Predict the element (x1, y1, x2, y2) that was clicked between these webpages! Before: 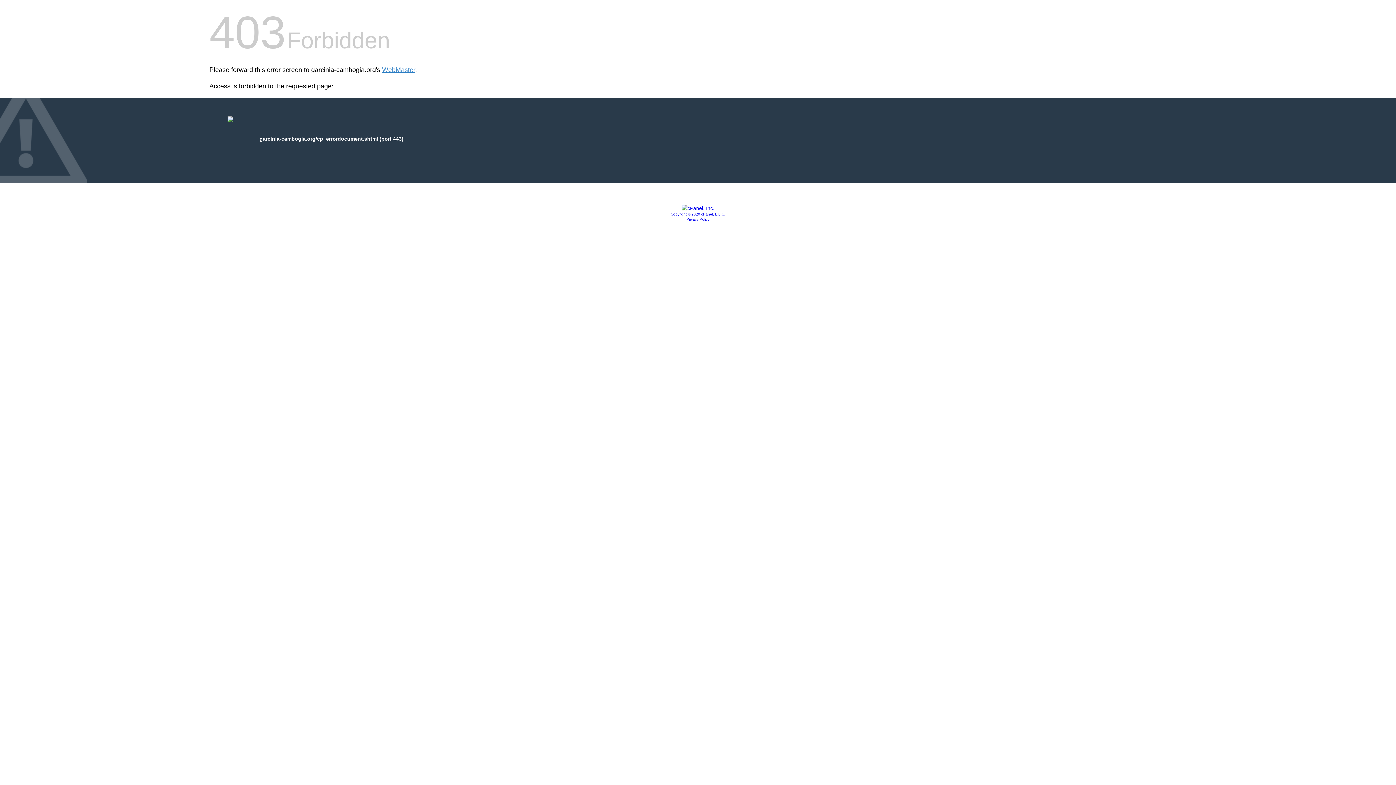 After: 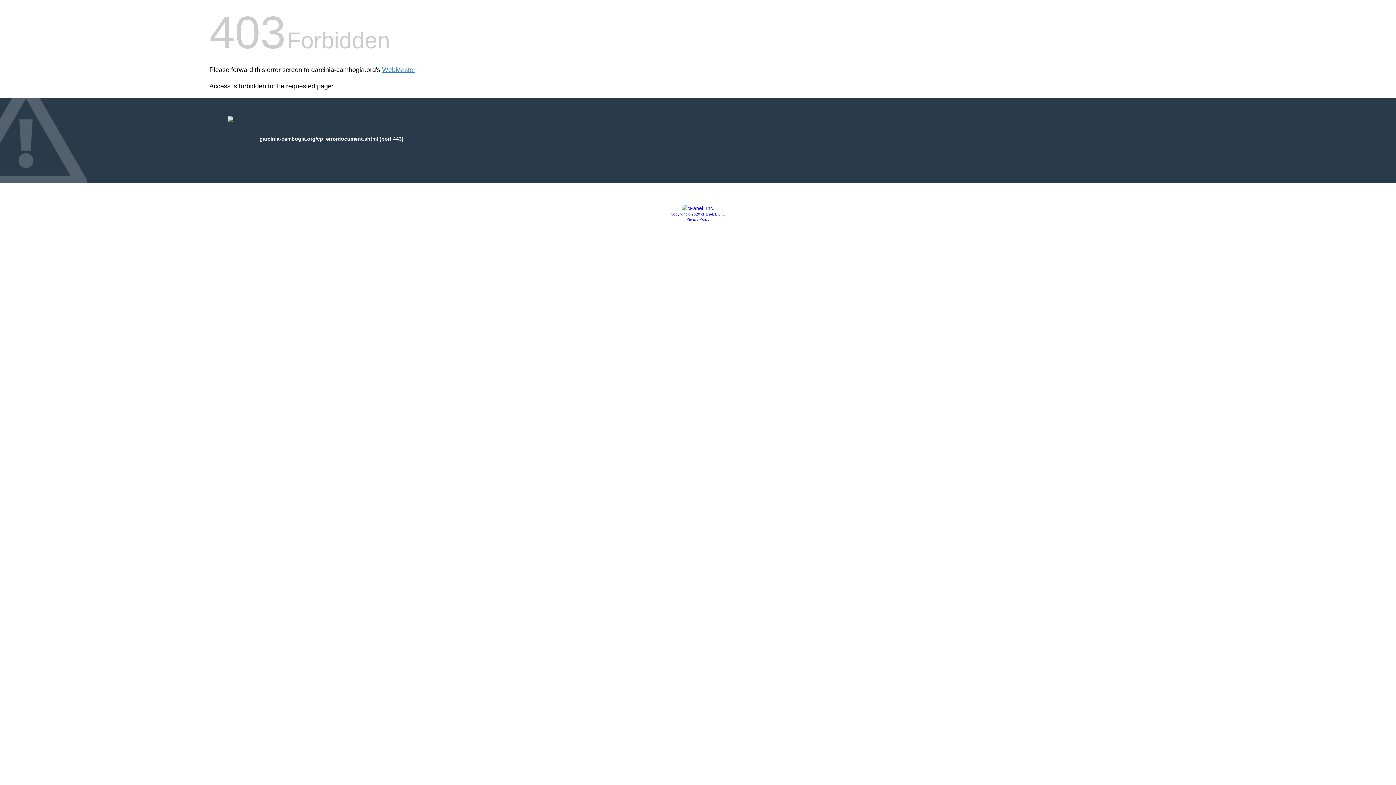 Action: label: Privacy Policy bbox: (686, 217, 709, 221)